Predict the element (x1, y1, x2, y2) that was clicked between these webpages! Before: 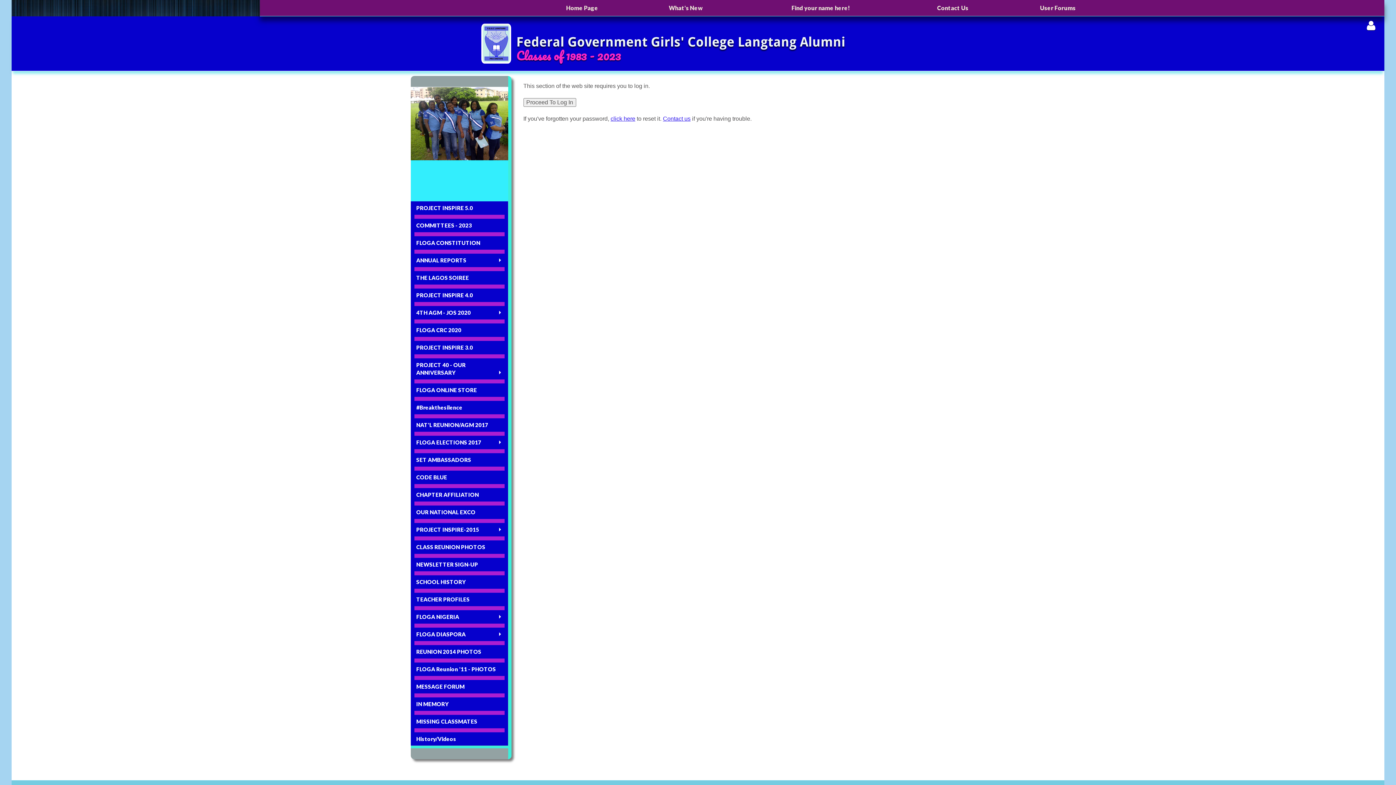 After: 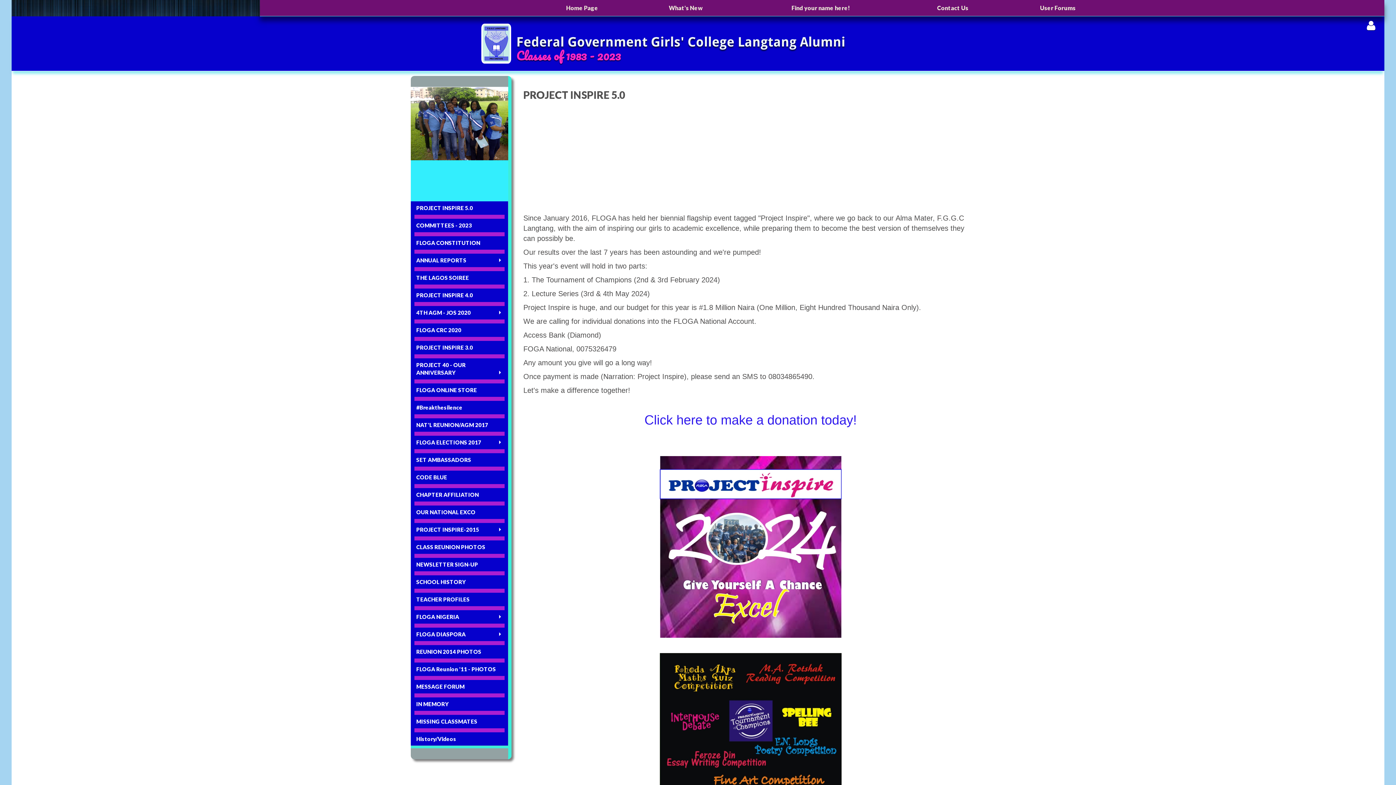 Action: label: PROJECT INSPIRE 5.0 bbox: (414, 203, 504, 212)